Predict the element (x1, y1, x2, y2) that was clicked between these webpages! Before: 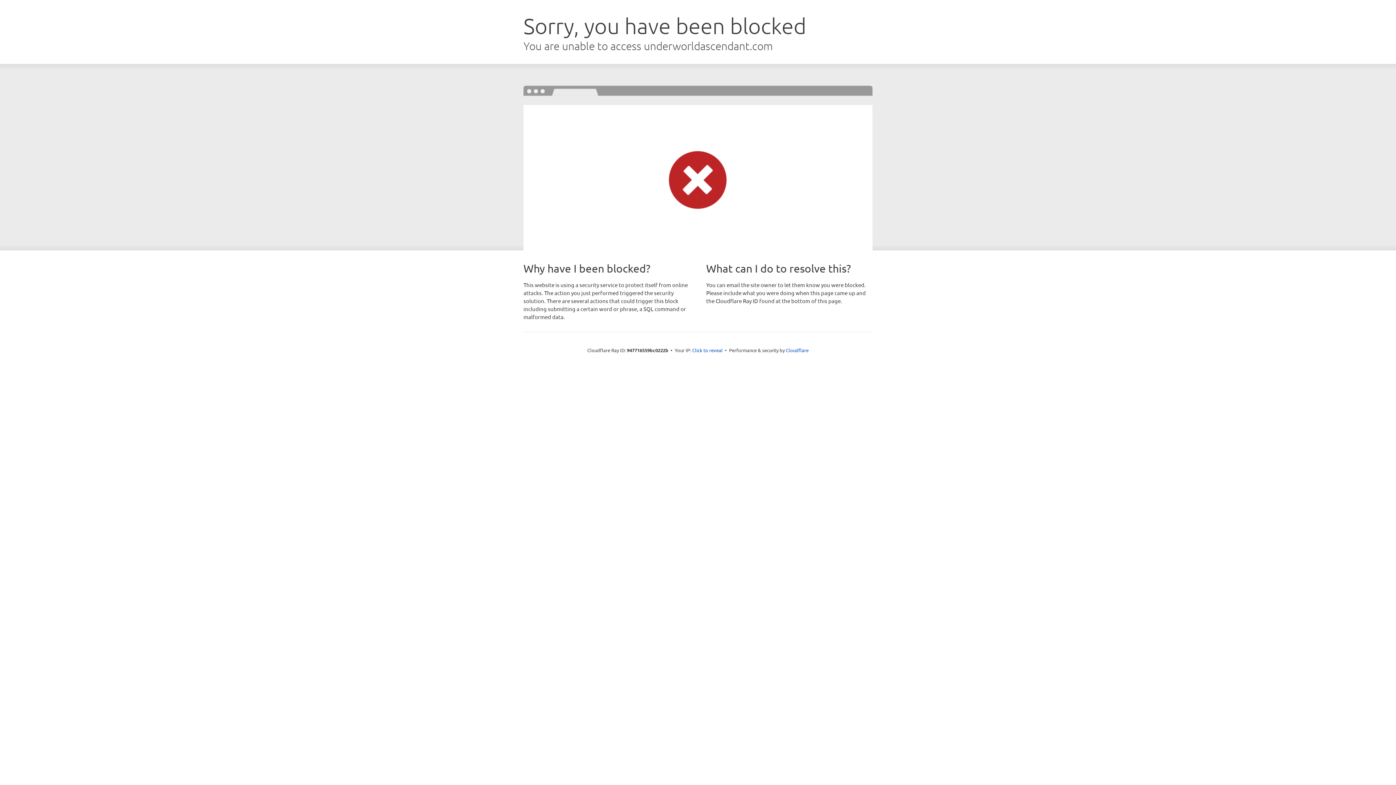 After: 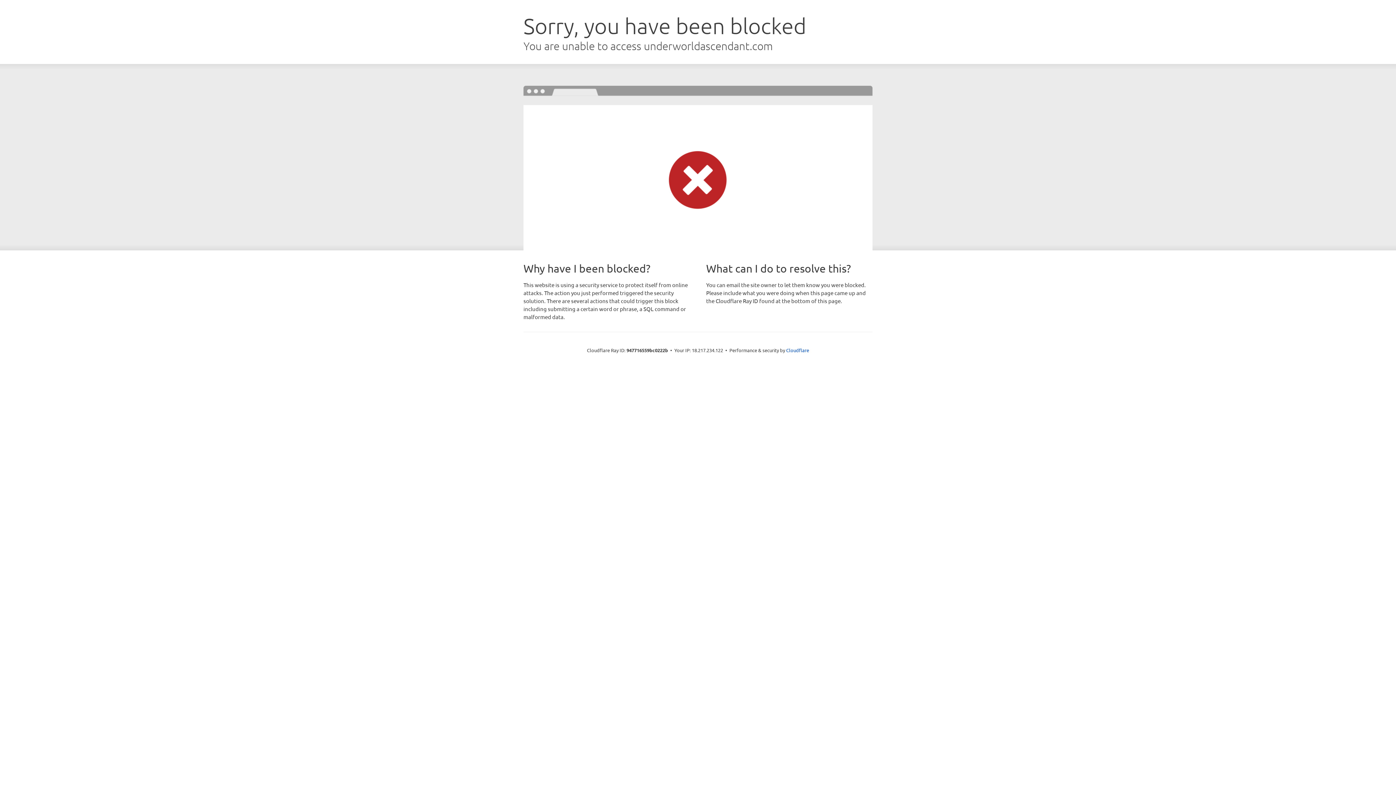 Action: label: Click to reveal bbox: (692, 346, 722, 353)